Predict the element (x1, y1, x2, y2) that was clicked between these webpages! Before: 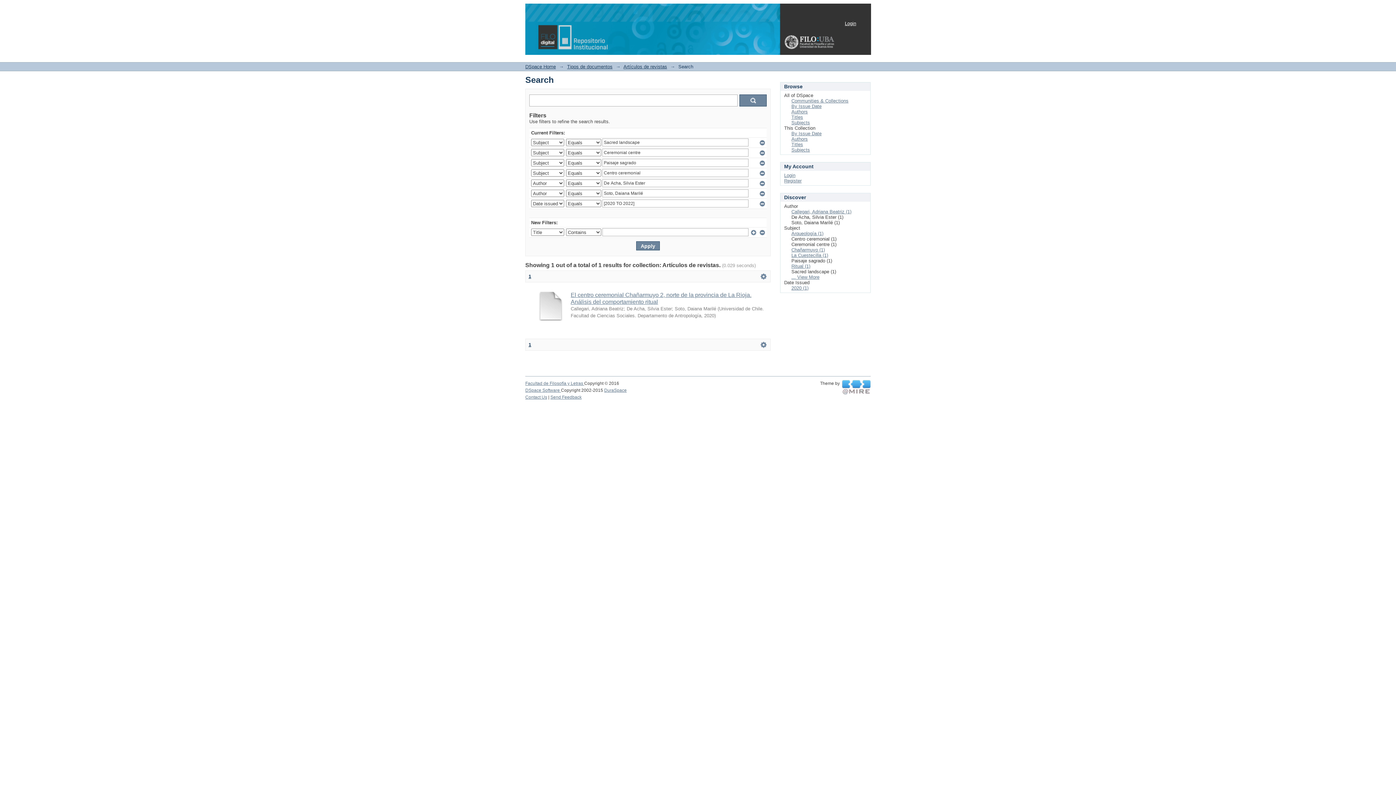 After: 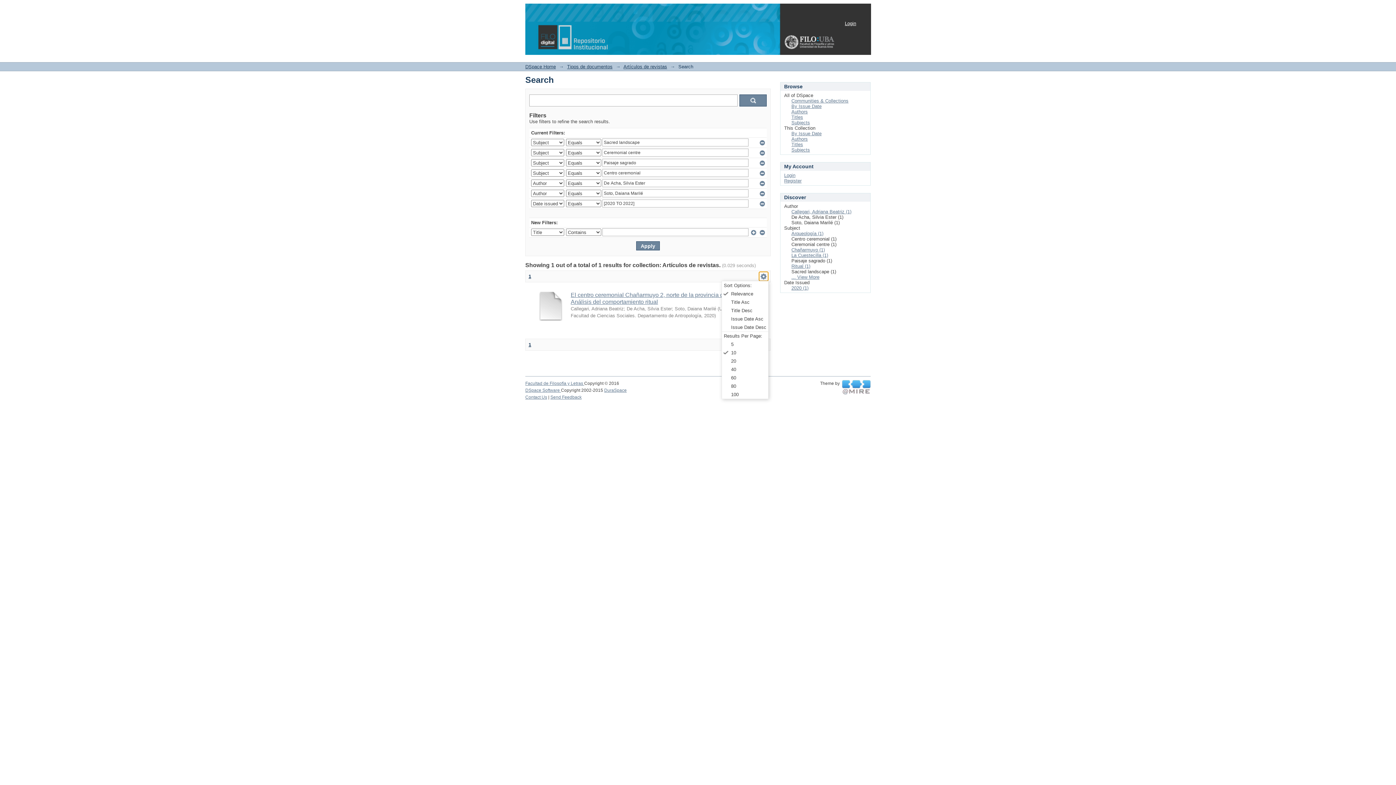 Action: bbox: (759, 272, 768, 281) label:  